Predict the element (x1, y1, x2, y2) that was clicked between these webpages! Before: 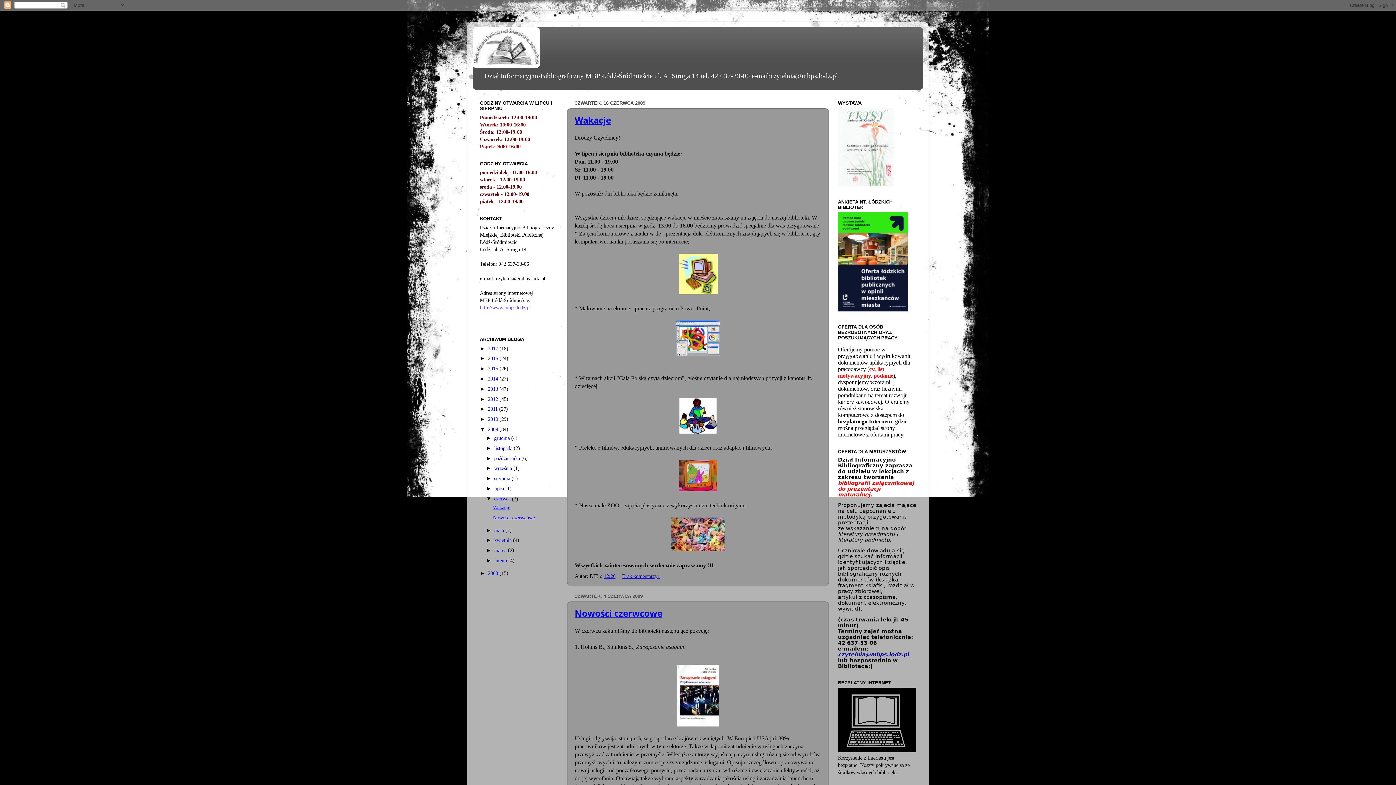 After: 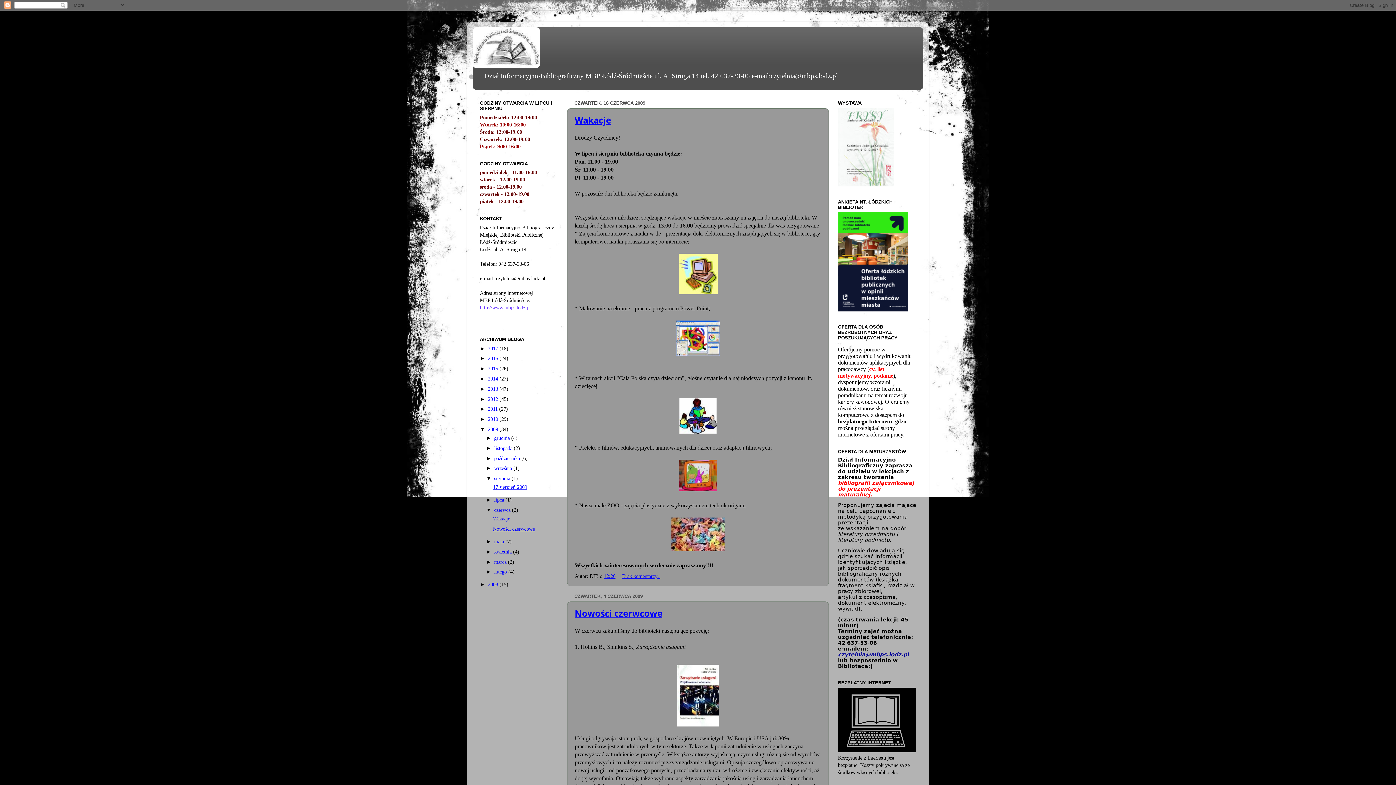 Action: bbox: (486, 475, 494, 481) label: ►  